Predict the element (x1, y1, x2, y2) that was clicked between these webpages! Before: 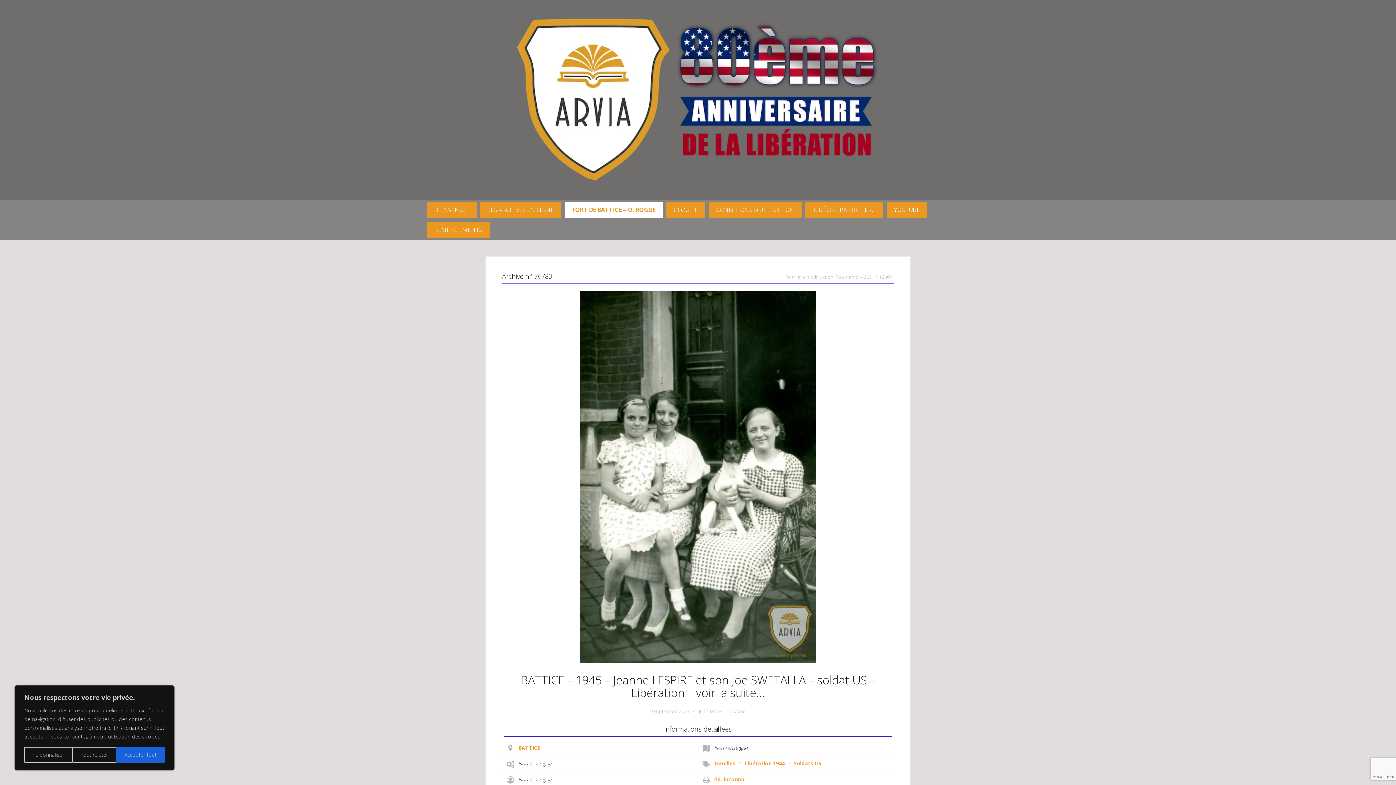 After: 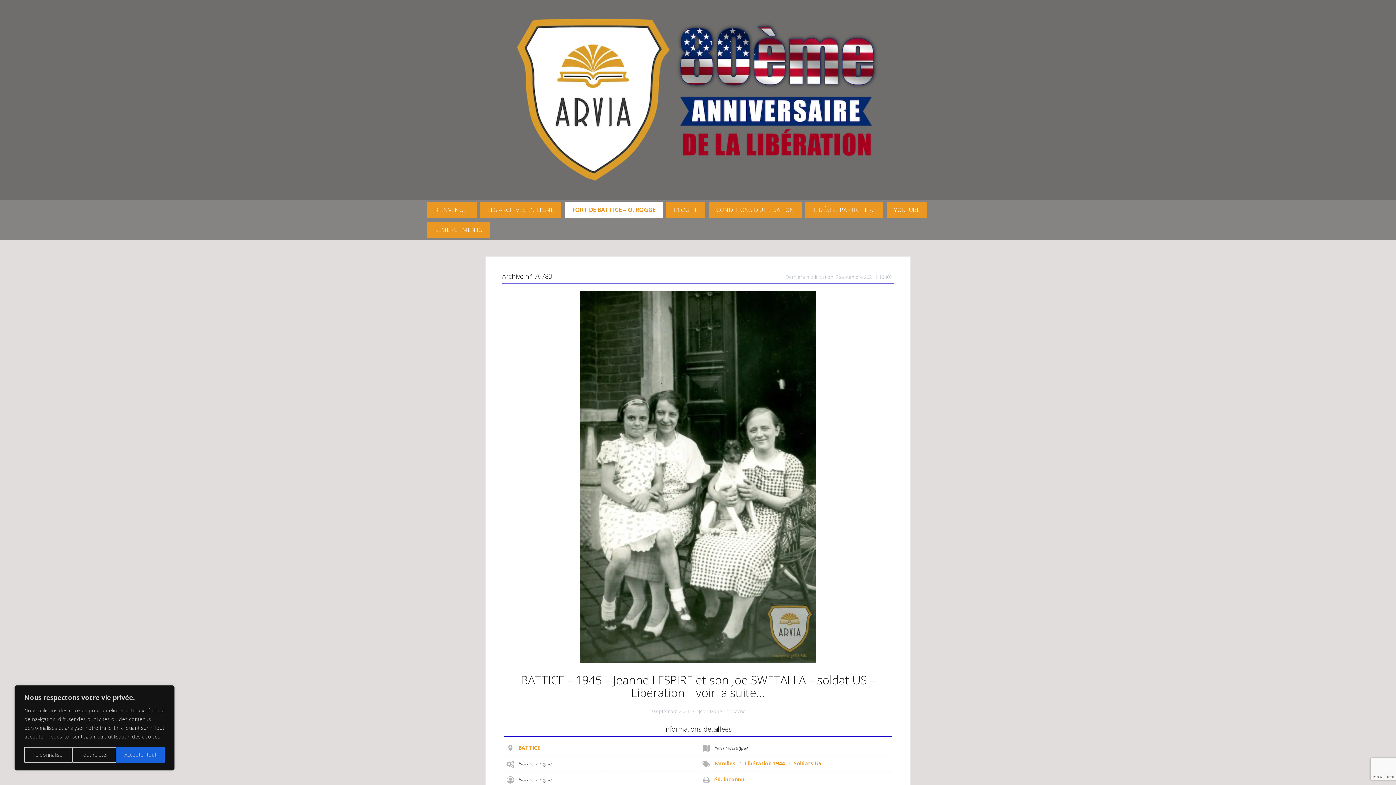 Action: label: 9 septembre 2024 bbox: (650, 708, 689, 714)